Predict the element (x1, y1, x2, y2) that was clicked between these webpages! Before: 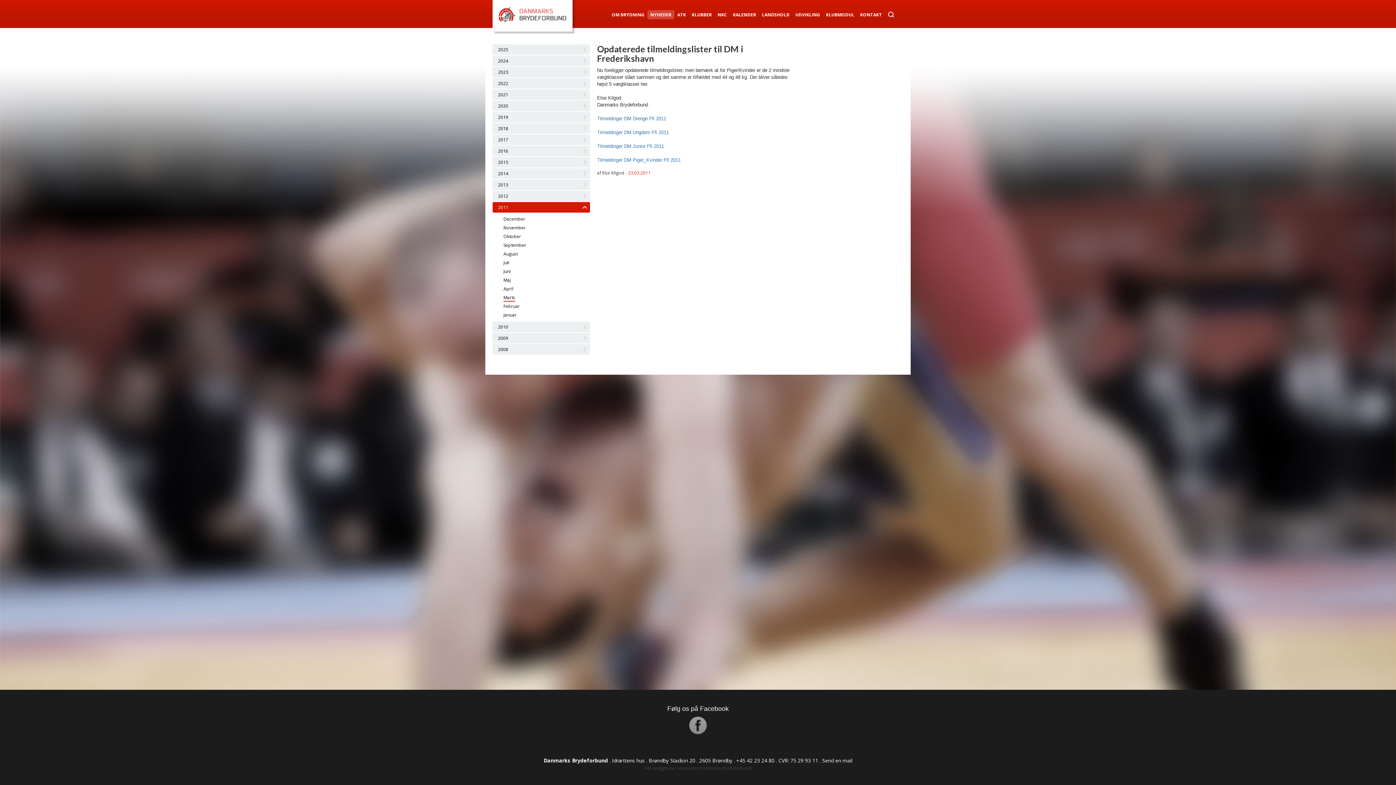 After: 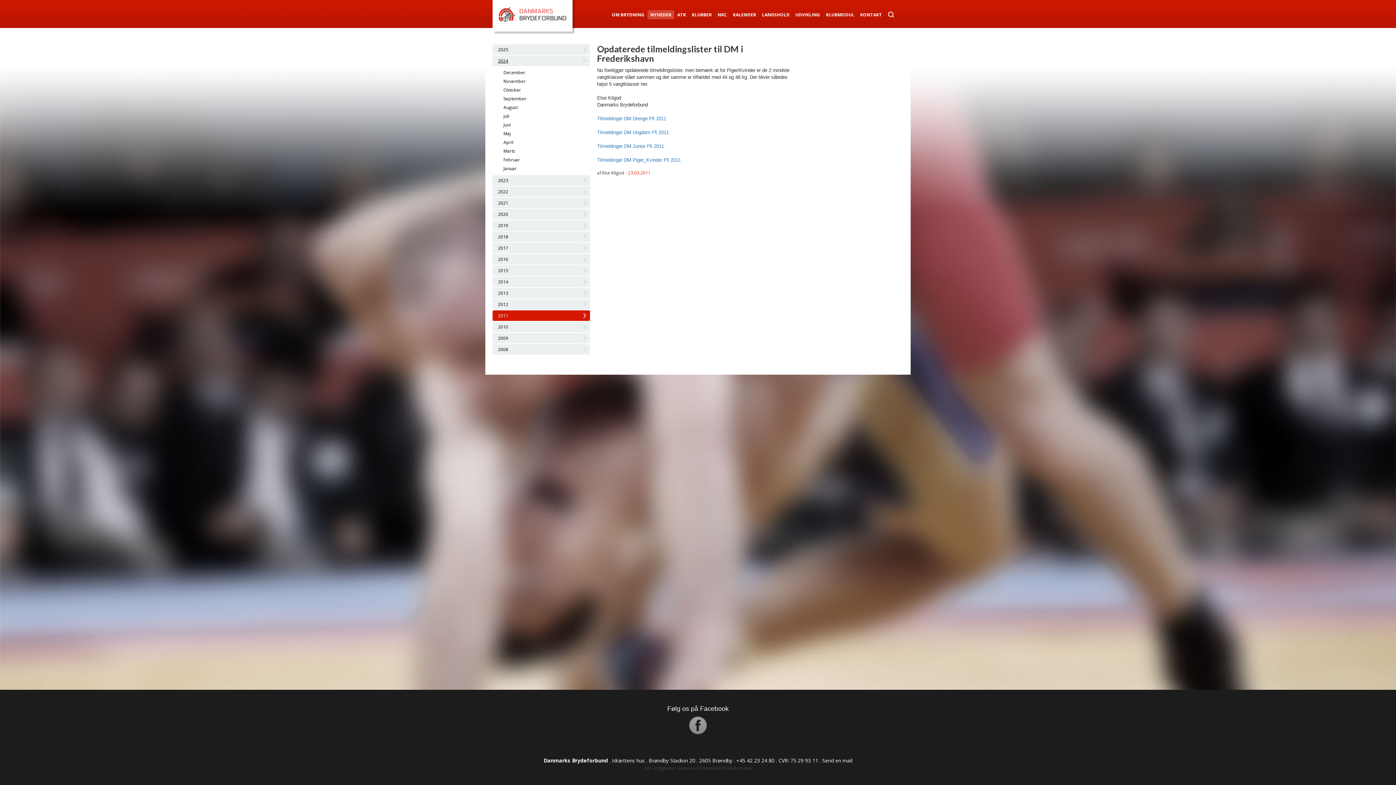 Action: label: 2024 bbox: (492, 55, 590, 66)